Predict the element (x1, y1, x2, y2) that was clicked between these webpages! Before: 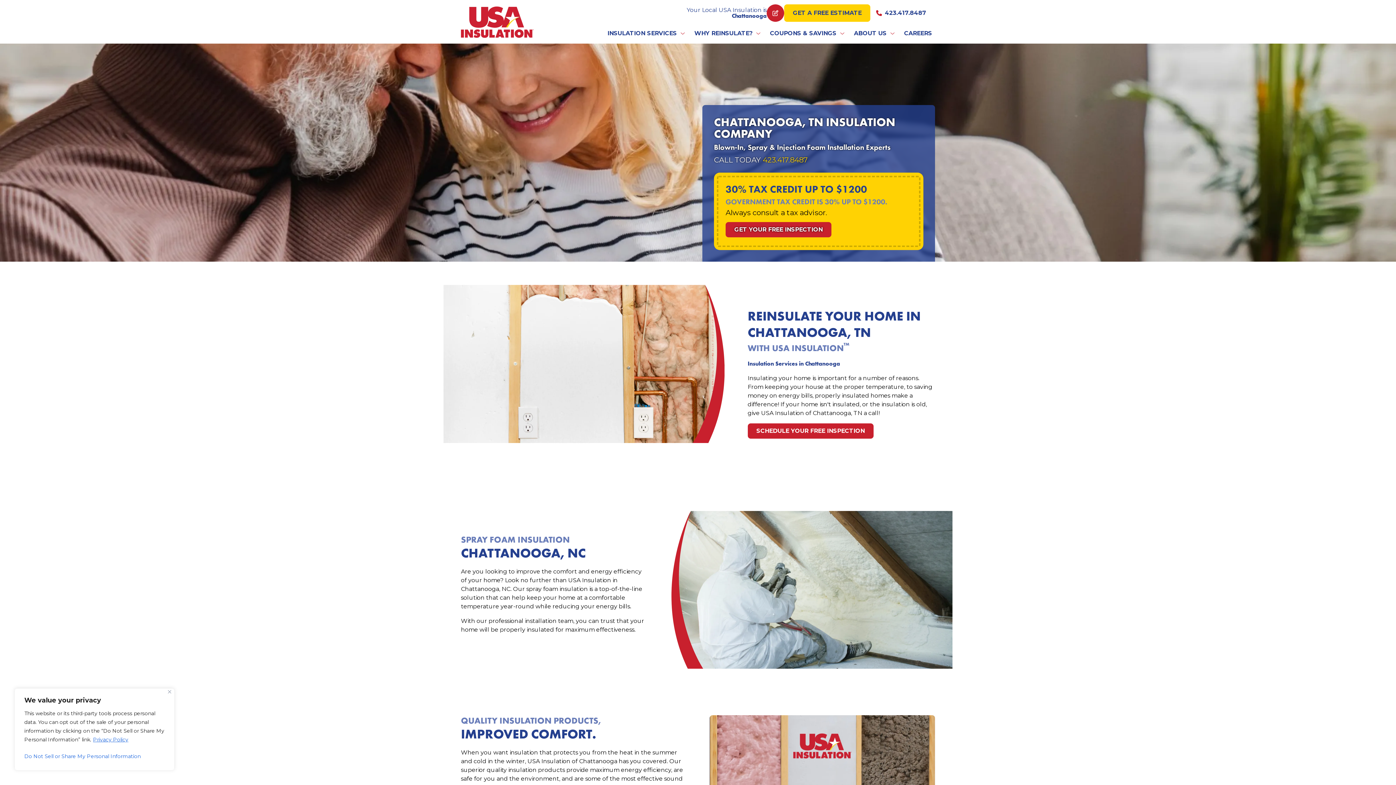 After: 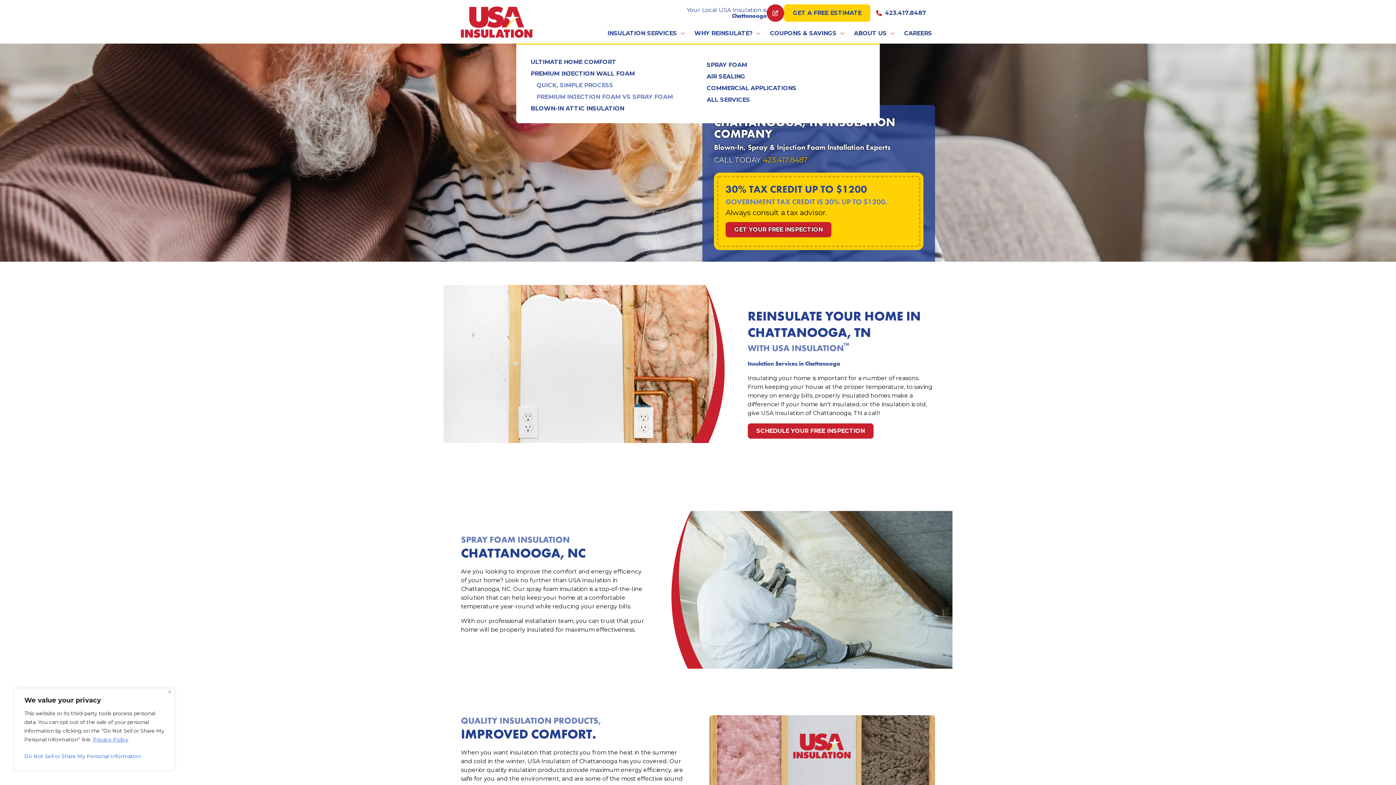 Action: bbox: (604, 23, 688, 43) label: INSULATION SERVICES